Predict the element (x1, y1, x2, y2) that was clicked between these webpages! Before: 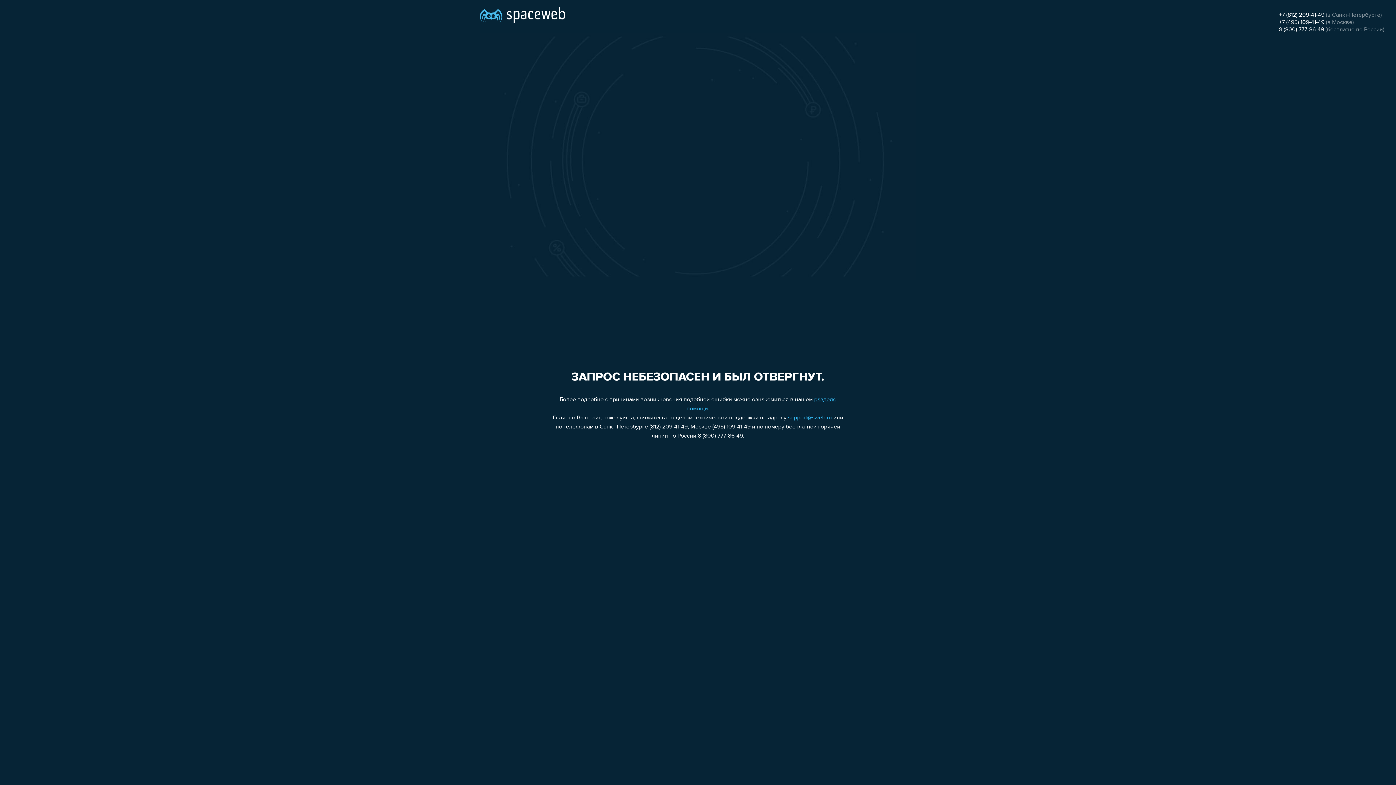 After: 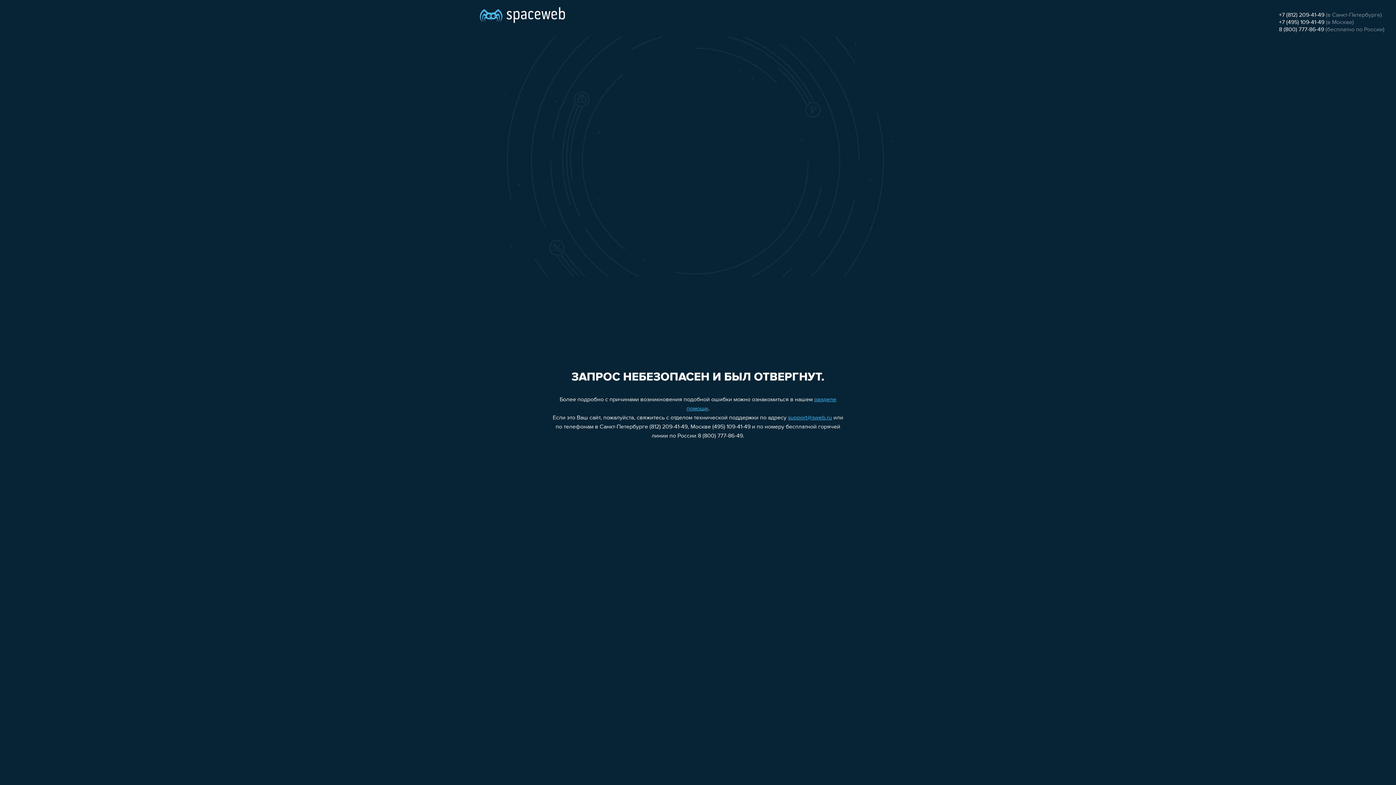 Action: label: support@sweb.ru bbox: (788, 415, 832, 421)